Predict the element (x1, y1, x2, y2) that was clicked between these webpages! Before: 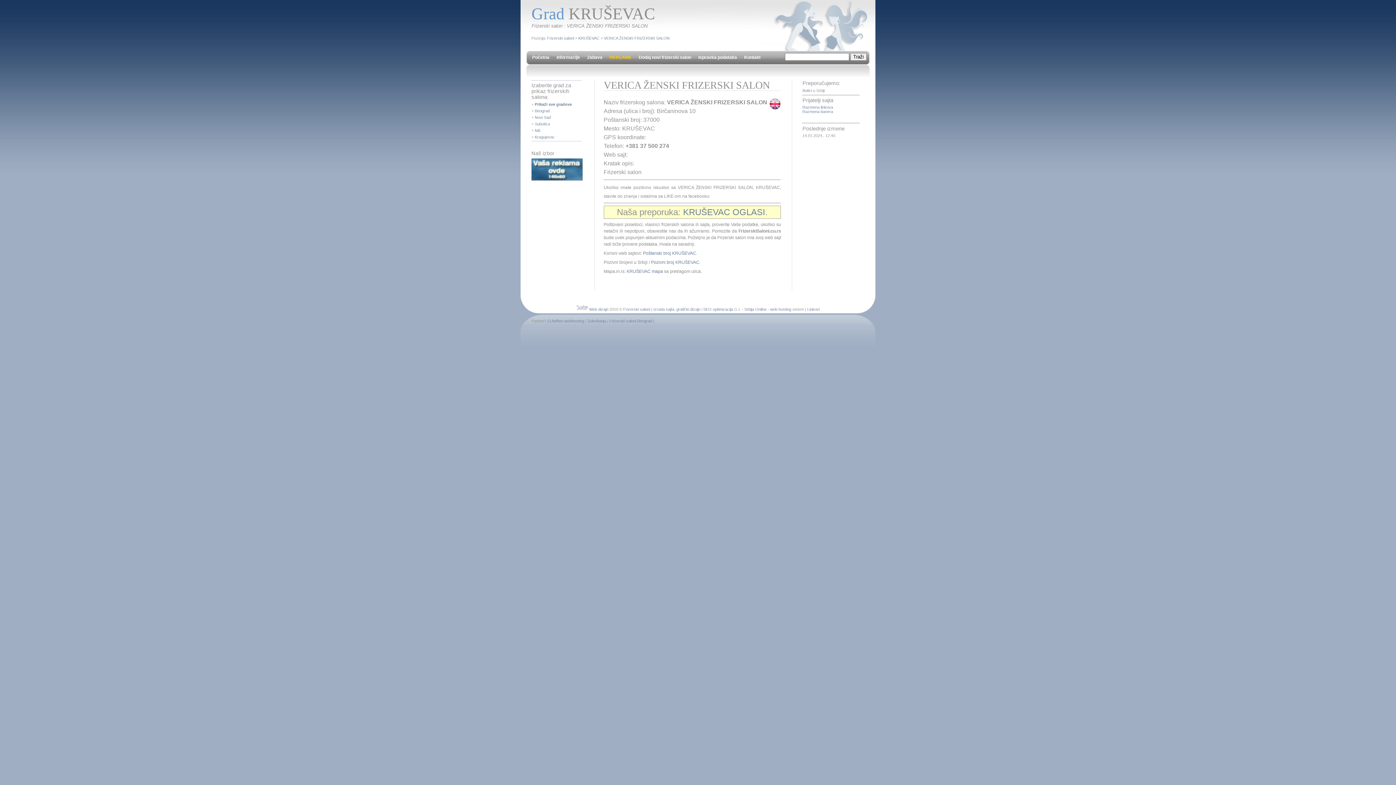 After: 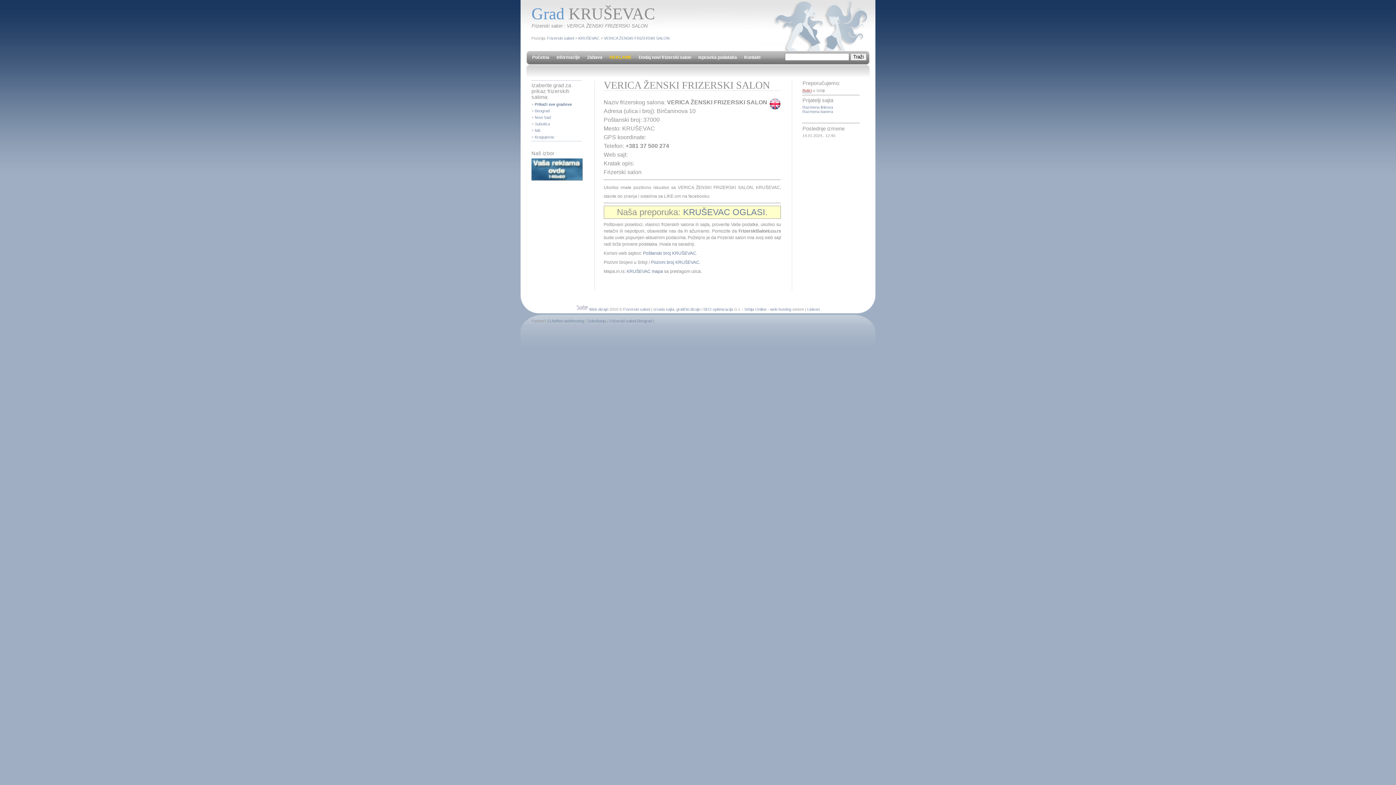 Action: bbox: (802, 88, 812, 92) label: Butici